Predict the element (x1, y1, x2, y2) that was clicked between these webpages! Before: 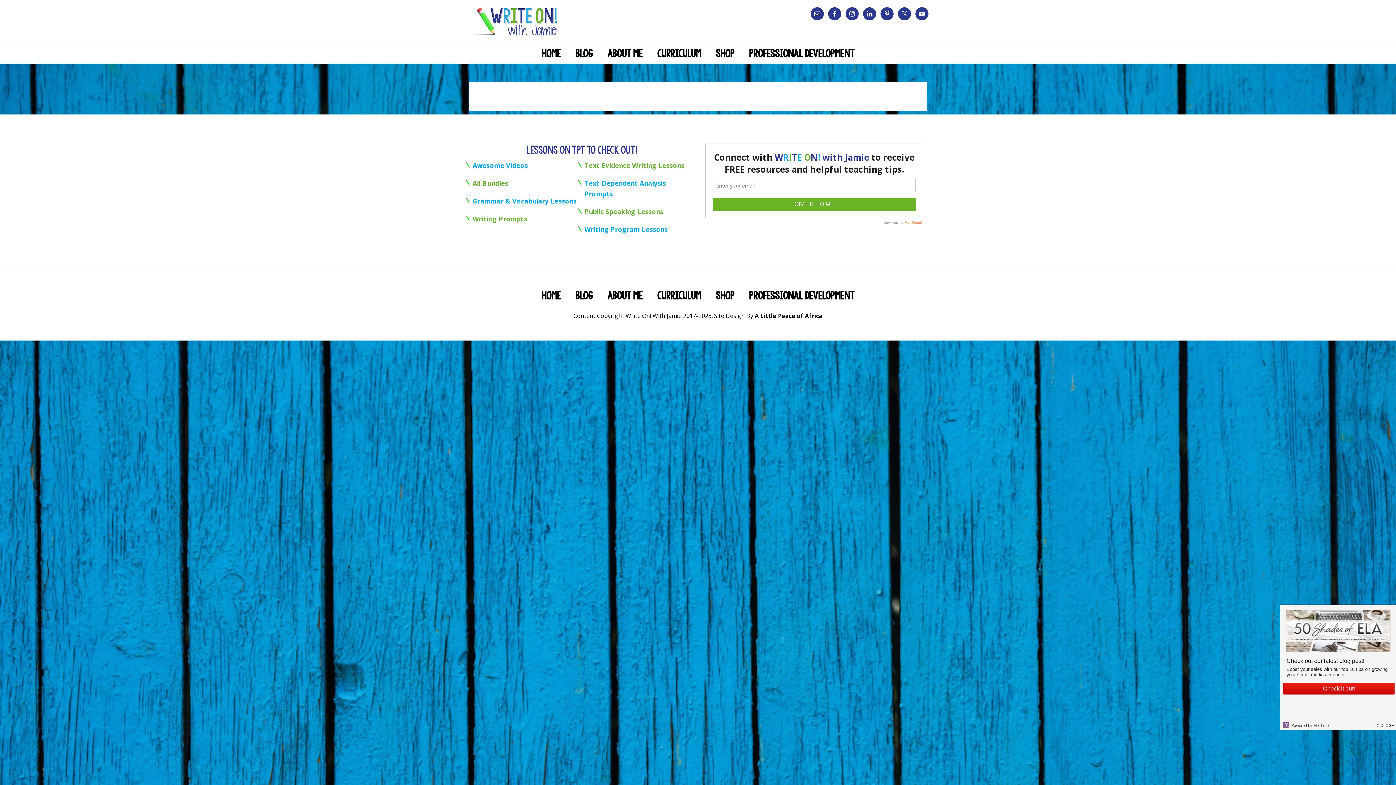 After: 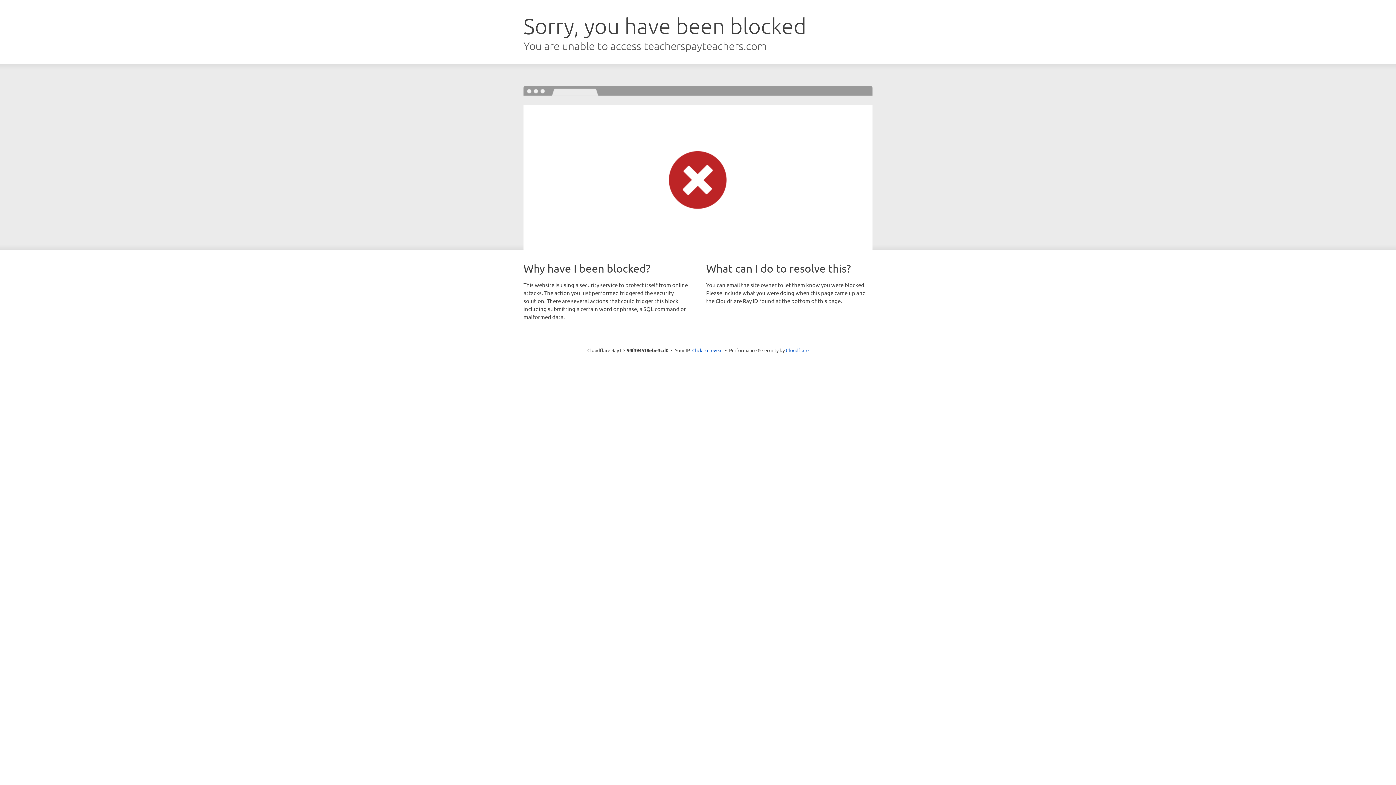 Action: bbox: (472, 161, 528, 169) label: Awesome Videos